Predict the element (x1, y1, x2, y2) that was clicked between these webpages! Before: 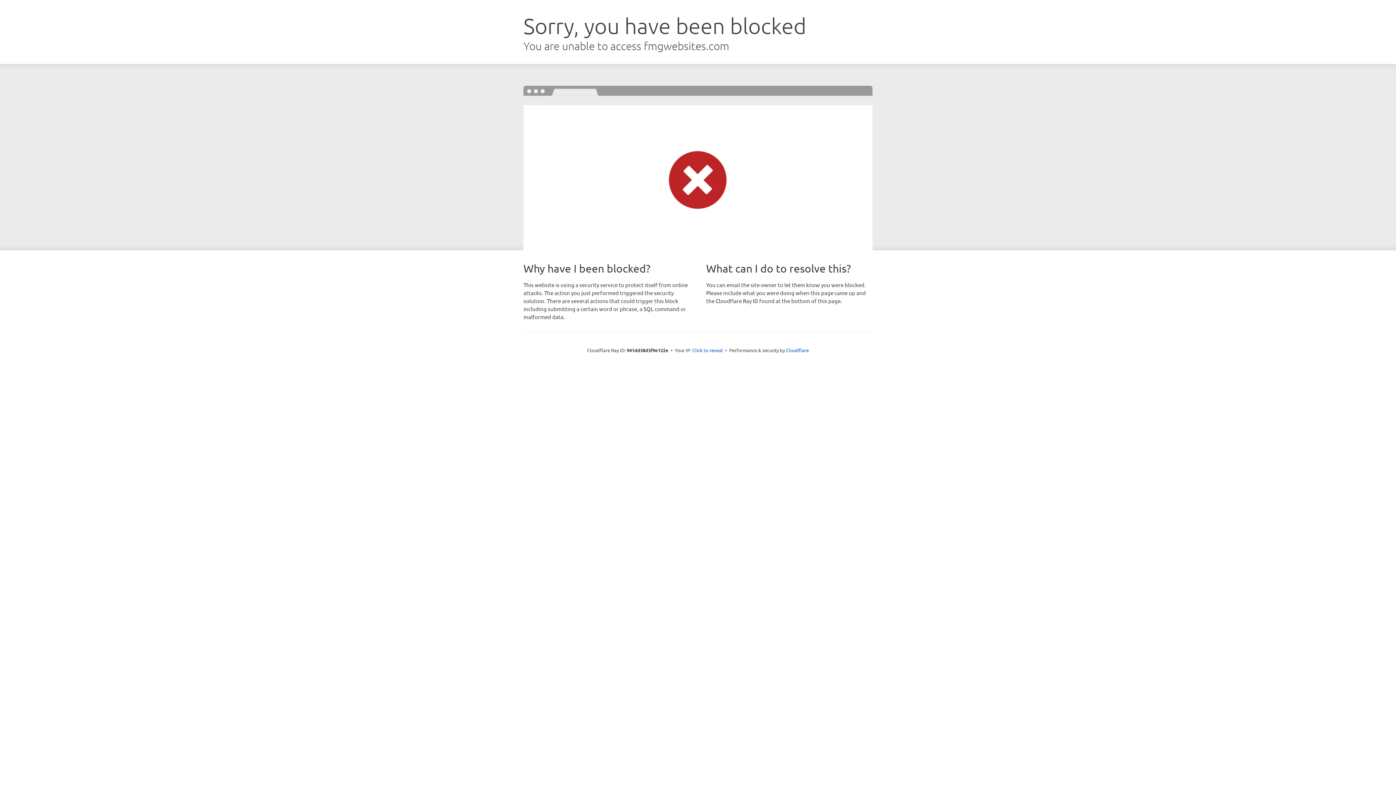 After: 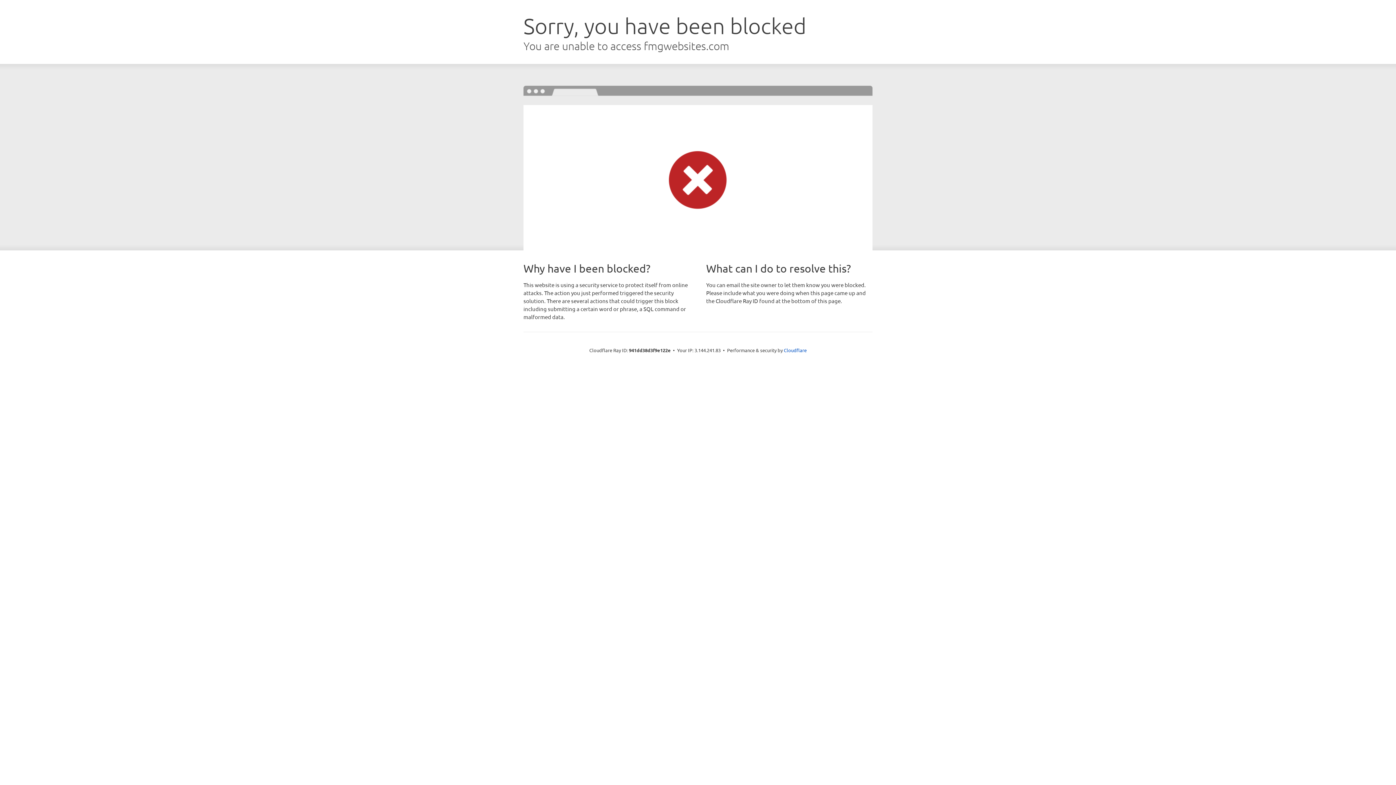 Action: bbox: (692, 346, 723, 353) label: Click to reveal